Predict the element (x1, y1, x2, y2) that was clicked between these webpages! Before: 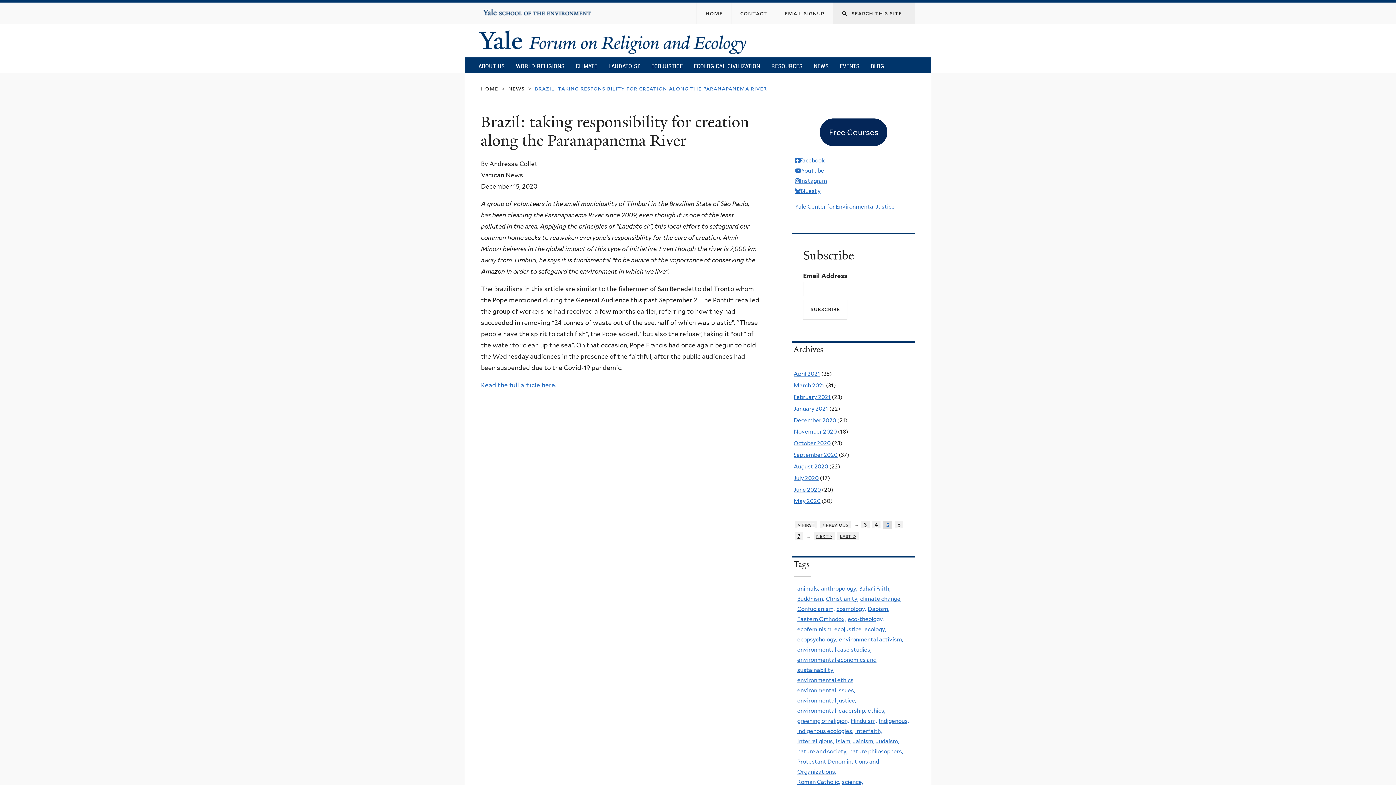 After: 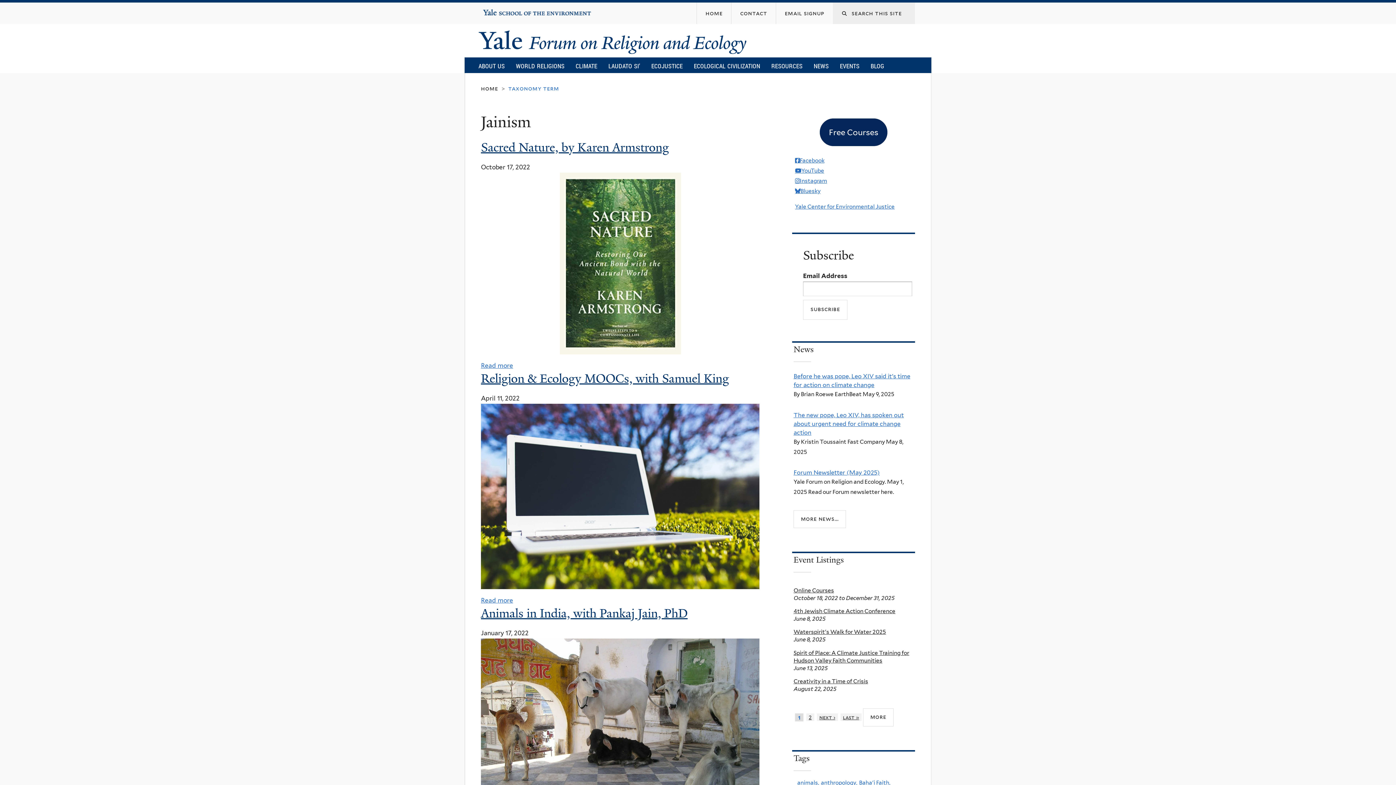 Action: bbox: (853, 738, 874, 745) label: Jainism,